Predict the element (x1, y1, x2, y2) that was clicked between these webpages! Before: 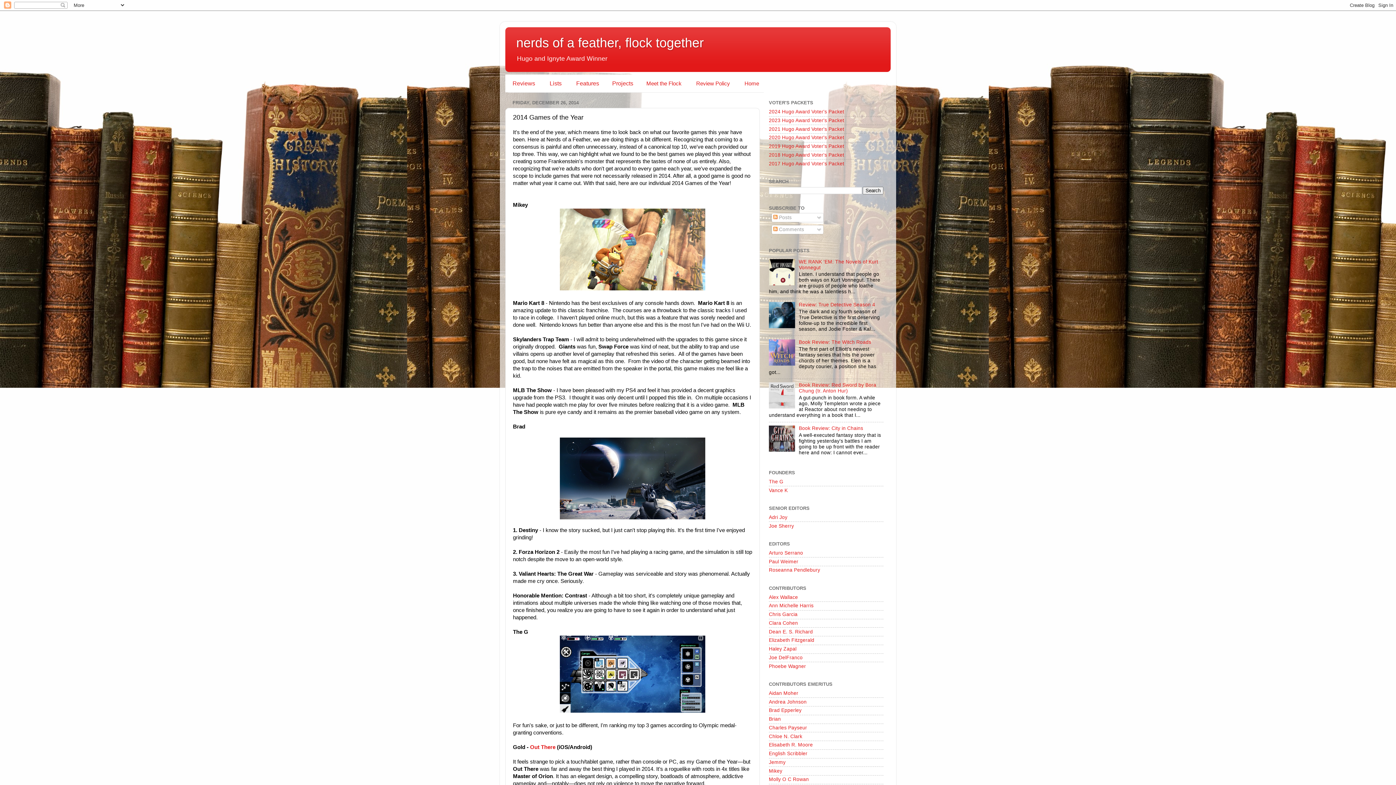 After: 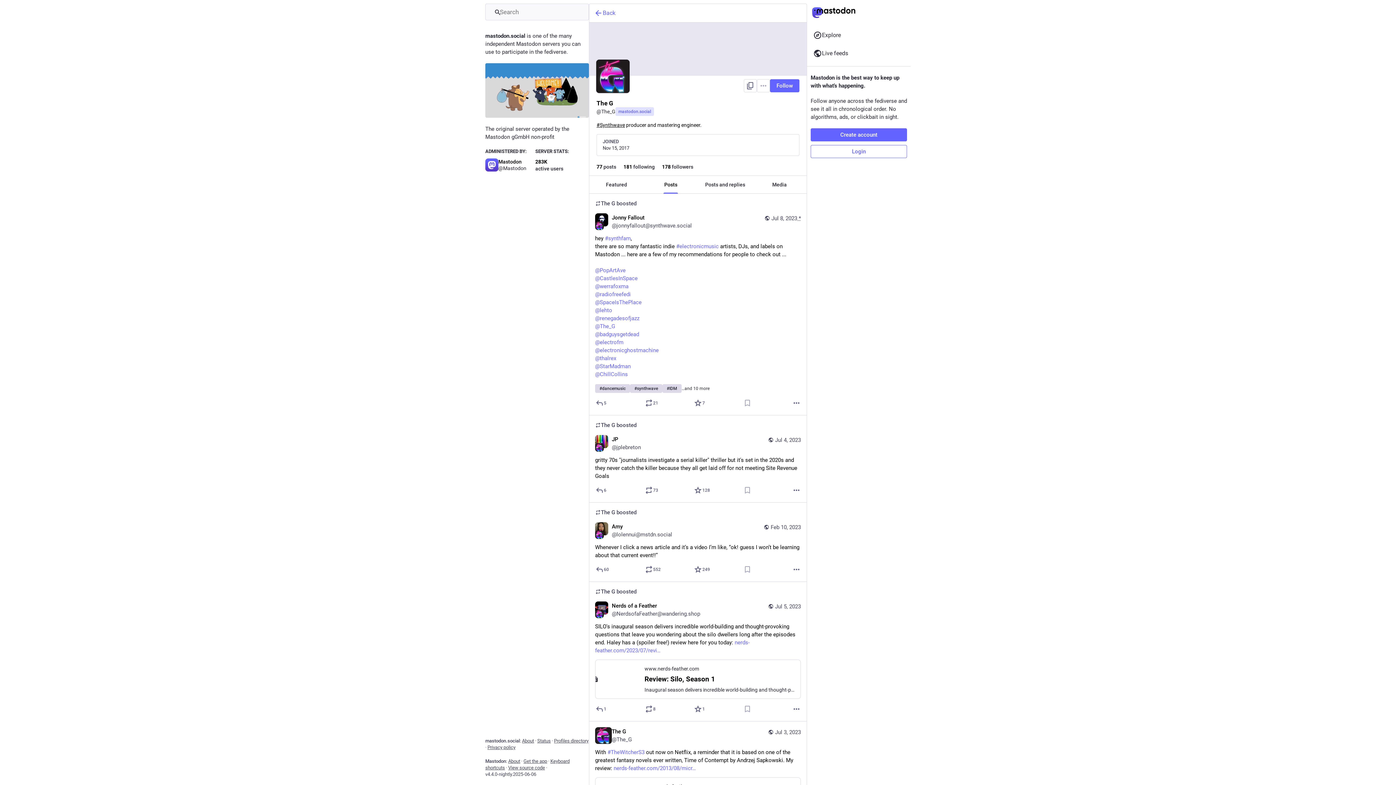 Action: label: The G bbox: (769, 479, 783, 484)